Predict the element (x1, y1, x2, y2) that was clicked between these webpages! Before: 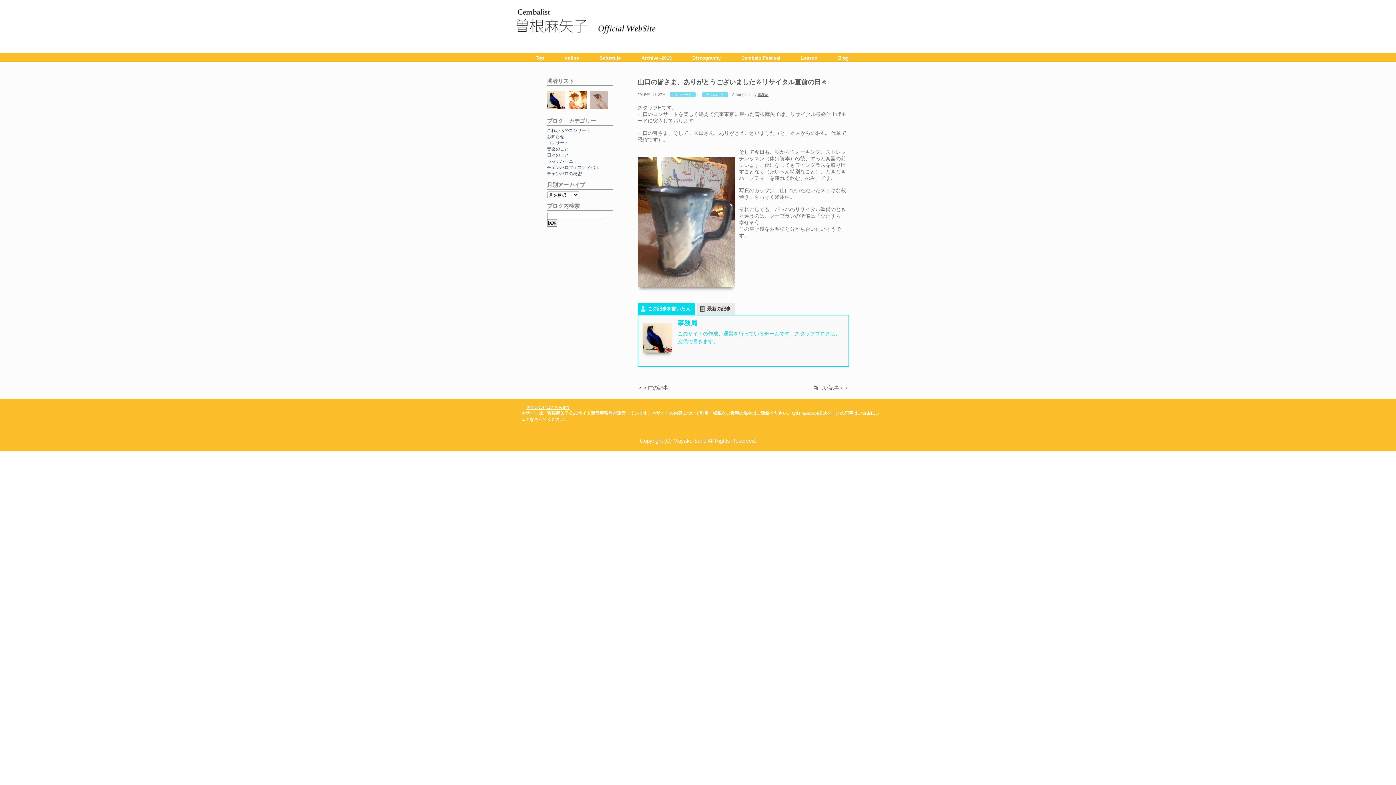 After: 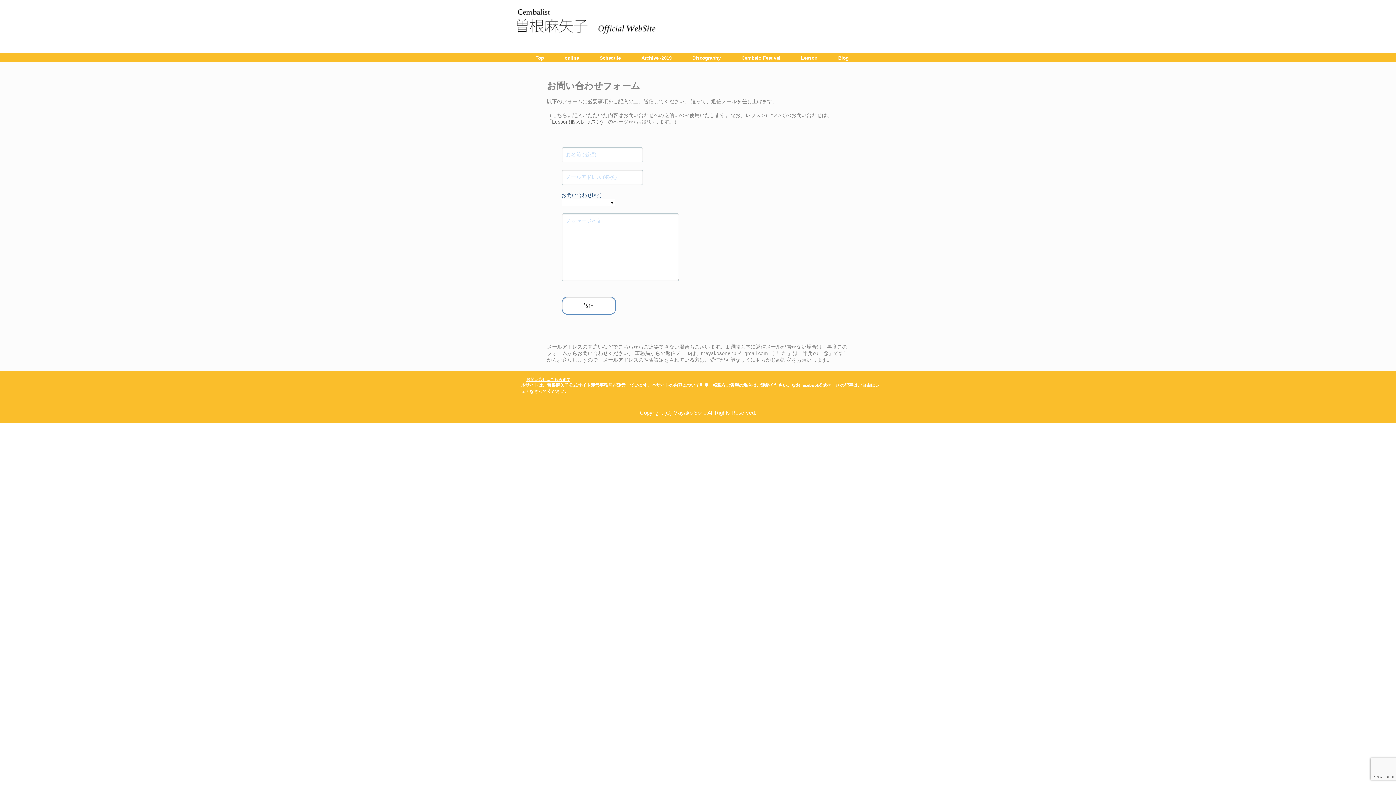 Action: label: お問い合せはこちらまで bbox: (526, 405, 570, 409)